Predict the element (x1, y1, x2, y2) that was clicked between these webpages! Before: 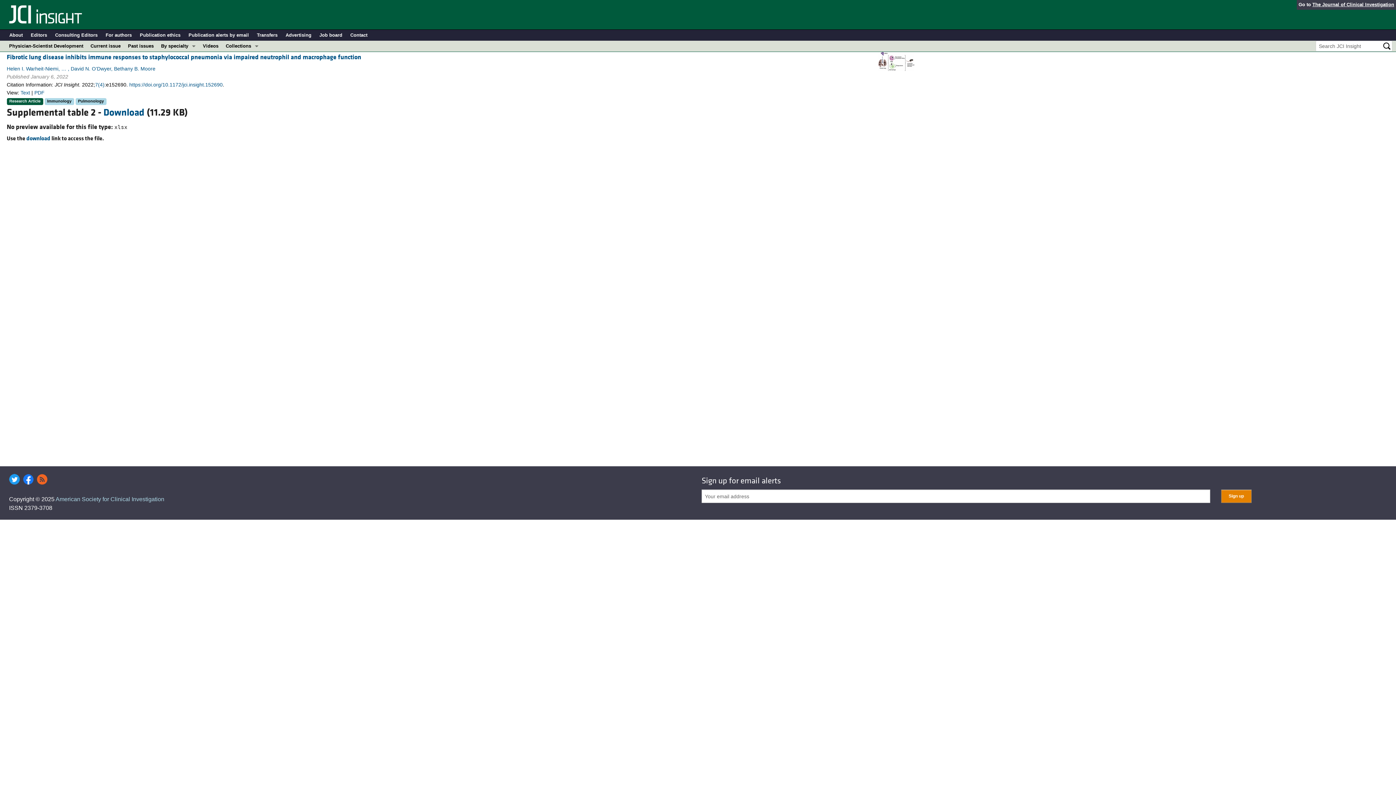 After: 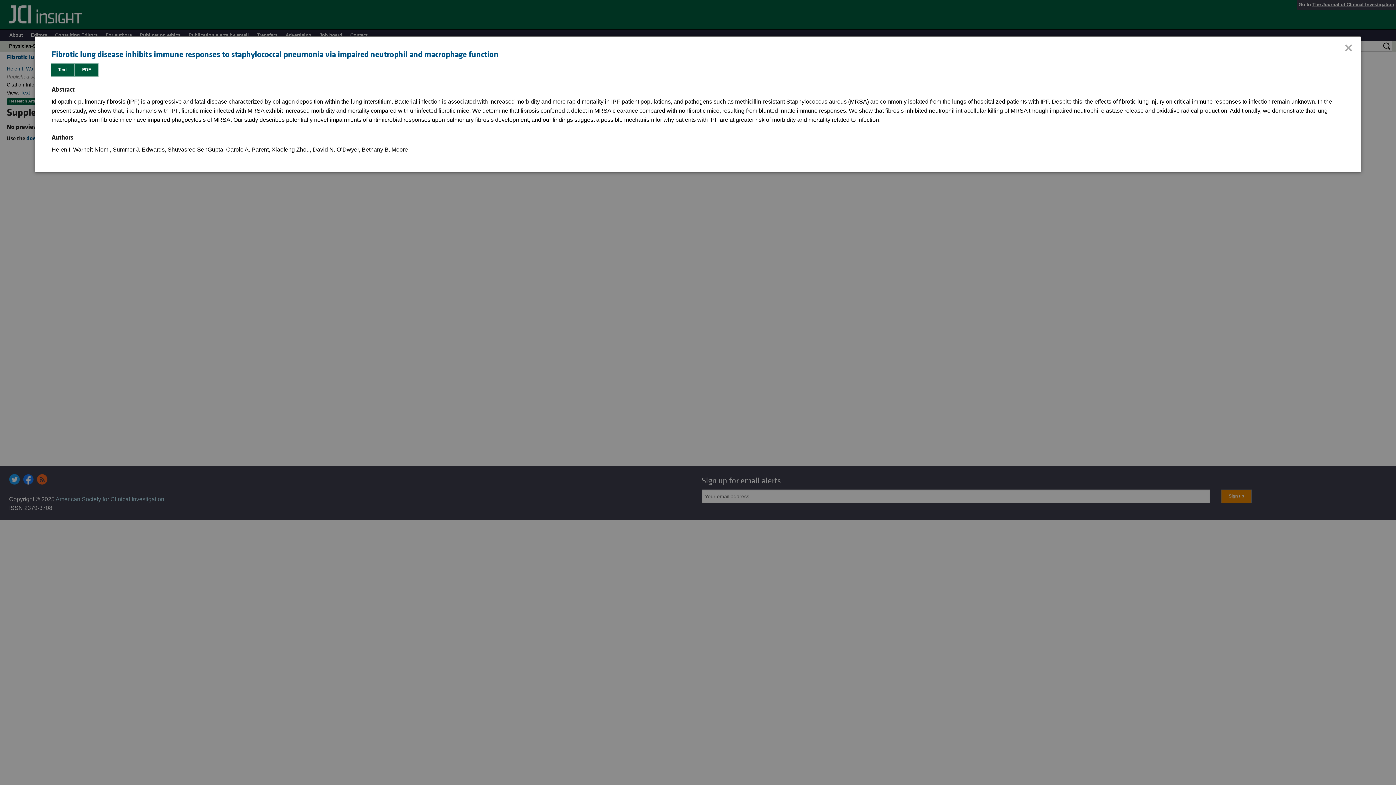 Action: label: Helen I. Warheit-Niemi, … , David N. O’Dwyer, Bethany B. Moore bbox: (6, 64, 867, 72)